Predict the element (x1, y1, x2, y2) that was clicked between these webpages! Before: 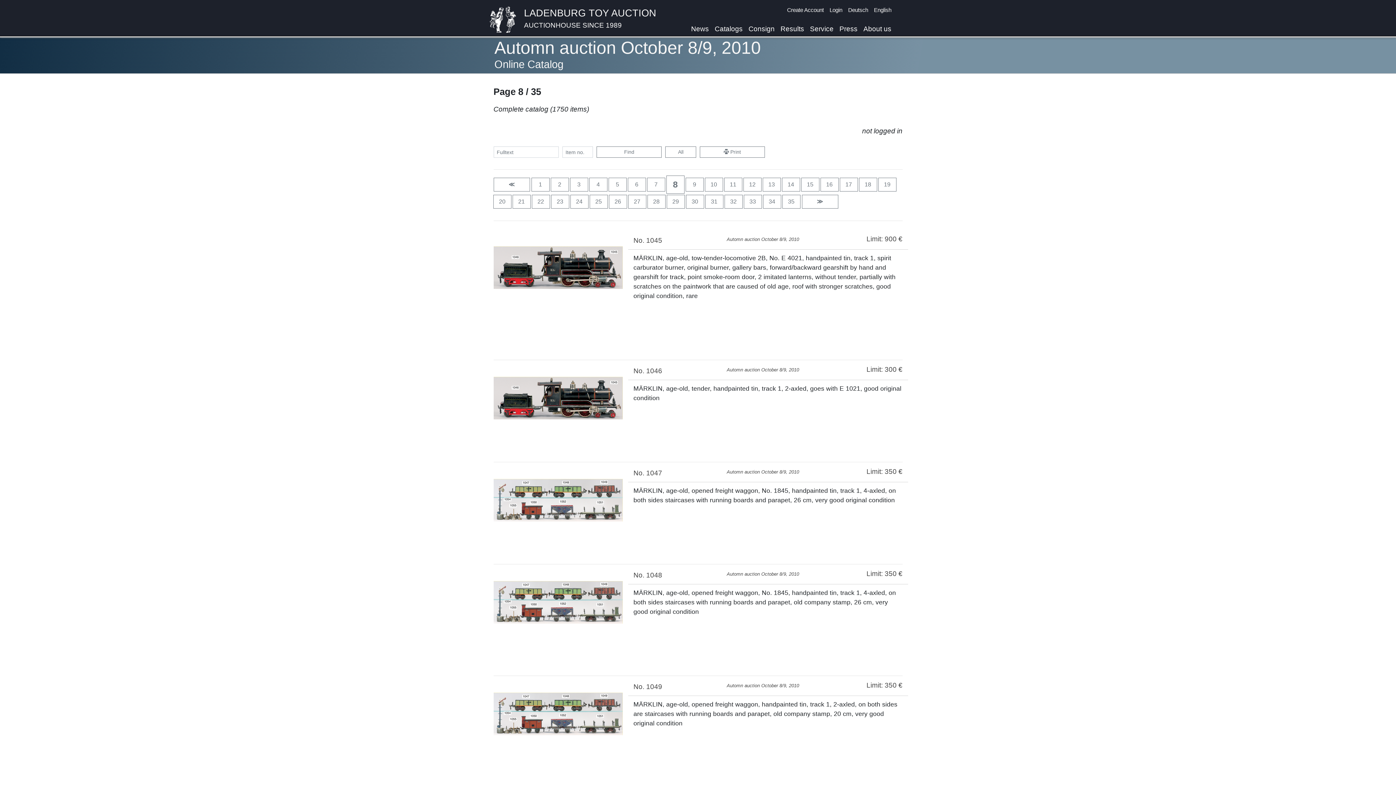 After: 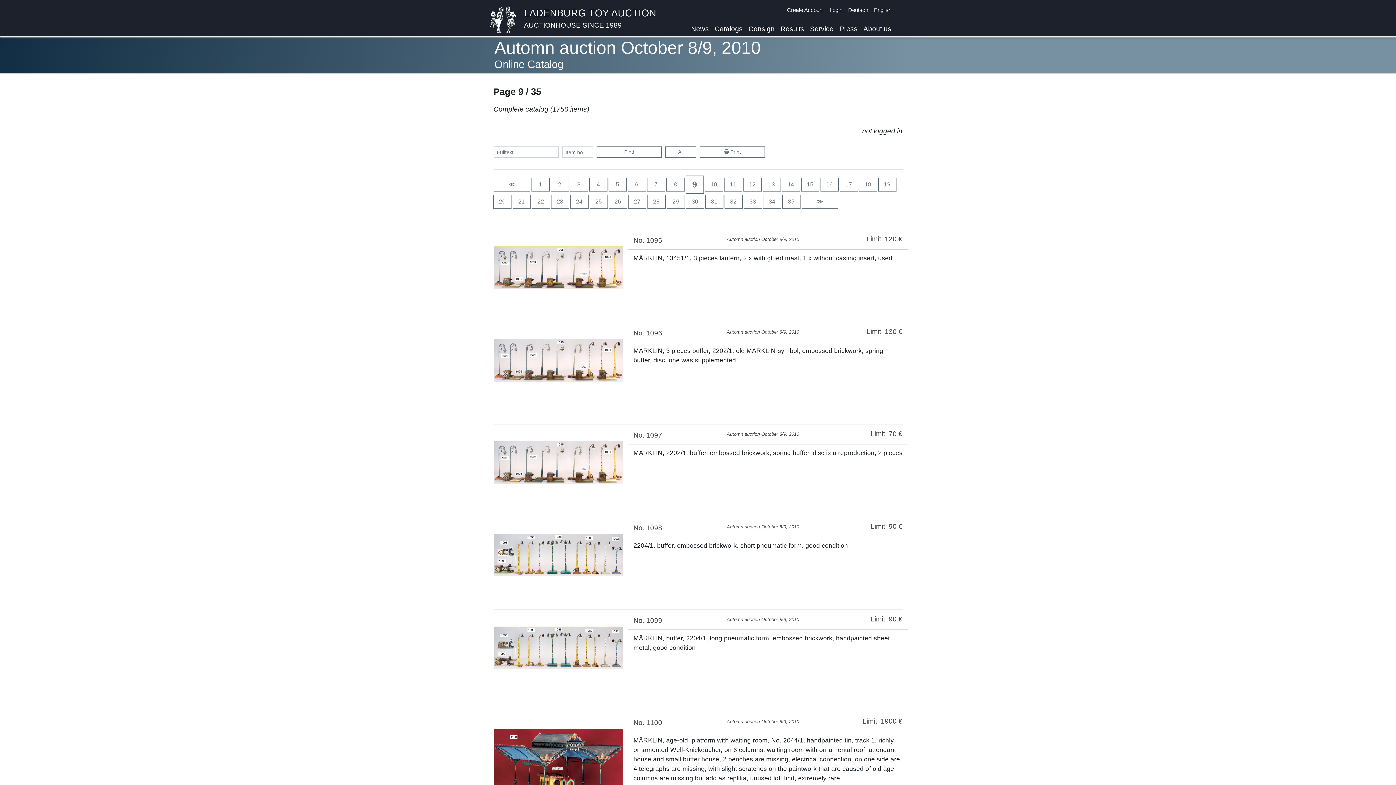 Action: label: ≫ bbox: (802, 194, 838, 208)